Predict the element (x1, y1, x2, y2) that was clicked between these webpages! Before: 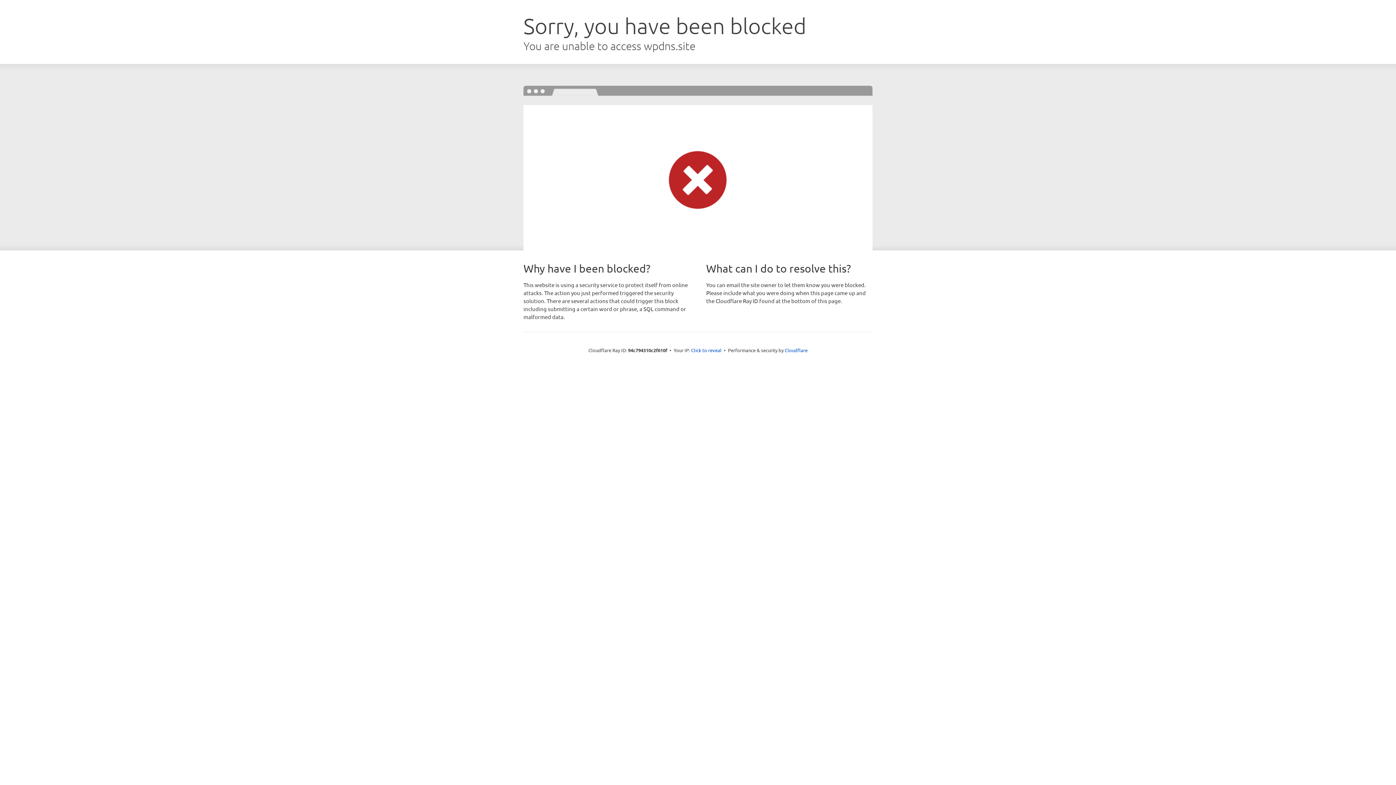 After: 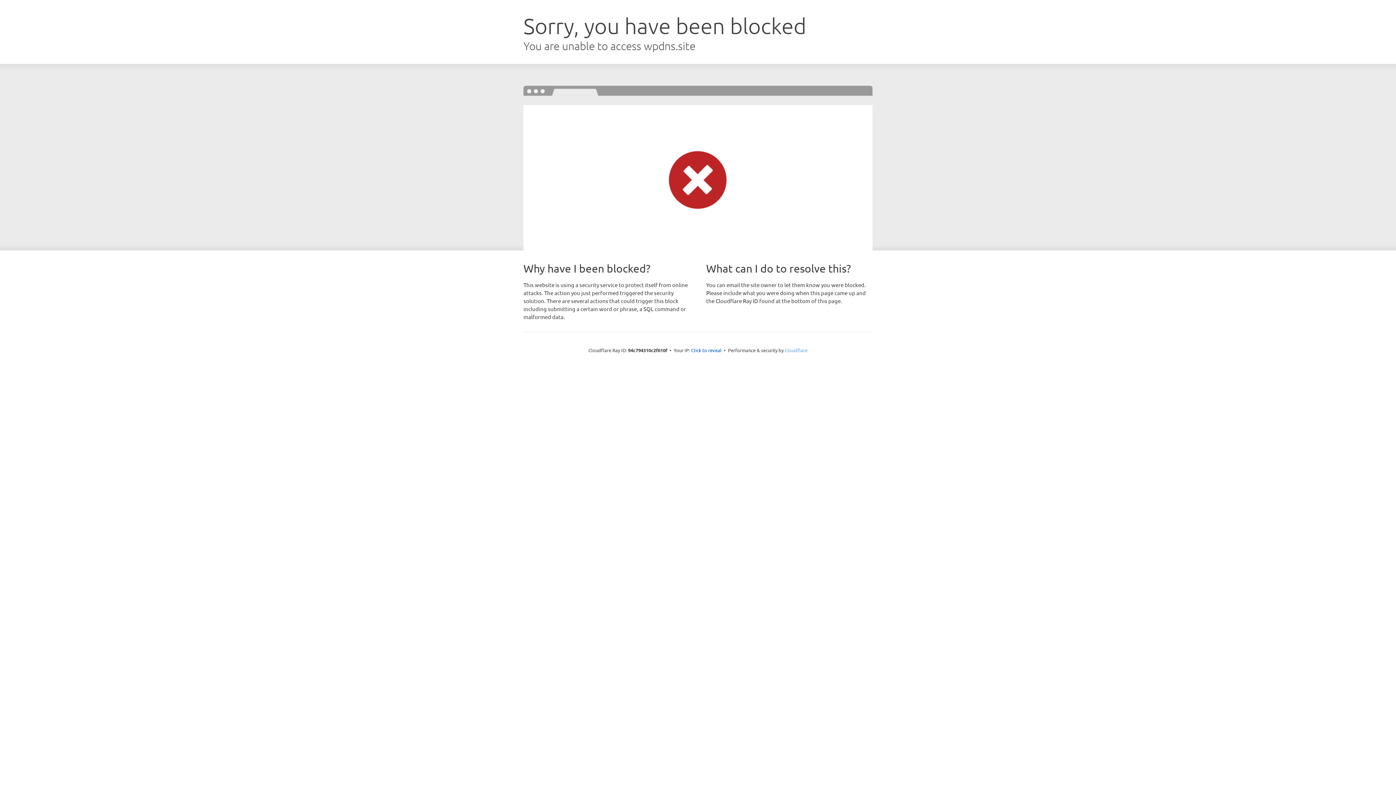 Action: label: Cloudflare bbox: (784, 347, 807, 353)